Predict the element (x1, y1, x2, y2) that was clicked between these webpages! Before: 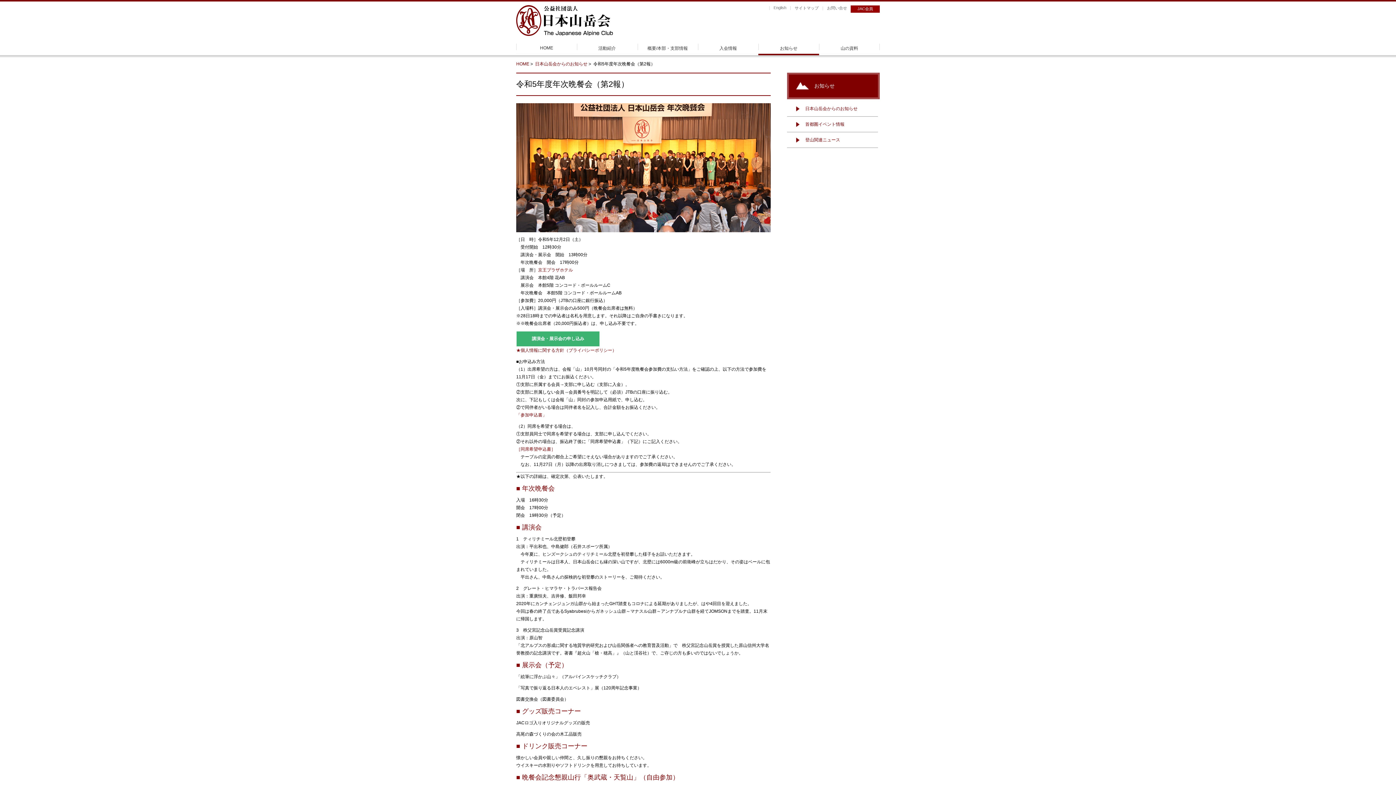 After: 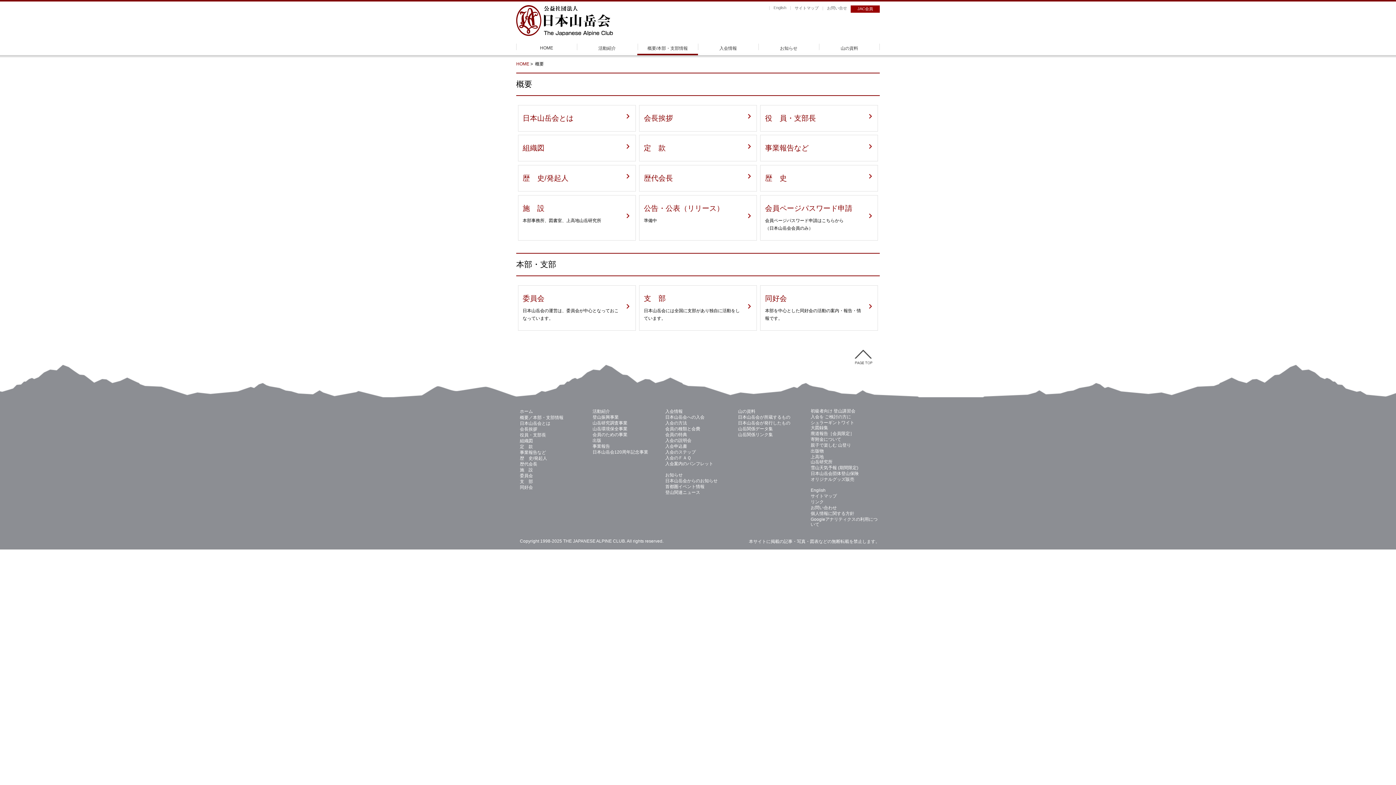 Action: label: 概要/本部・支部情報 bbox: (637, 43, 698, 53)